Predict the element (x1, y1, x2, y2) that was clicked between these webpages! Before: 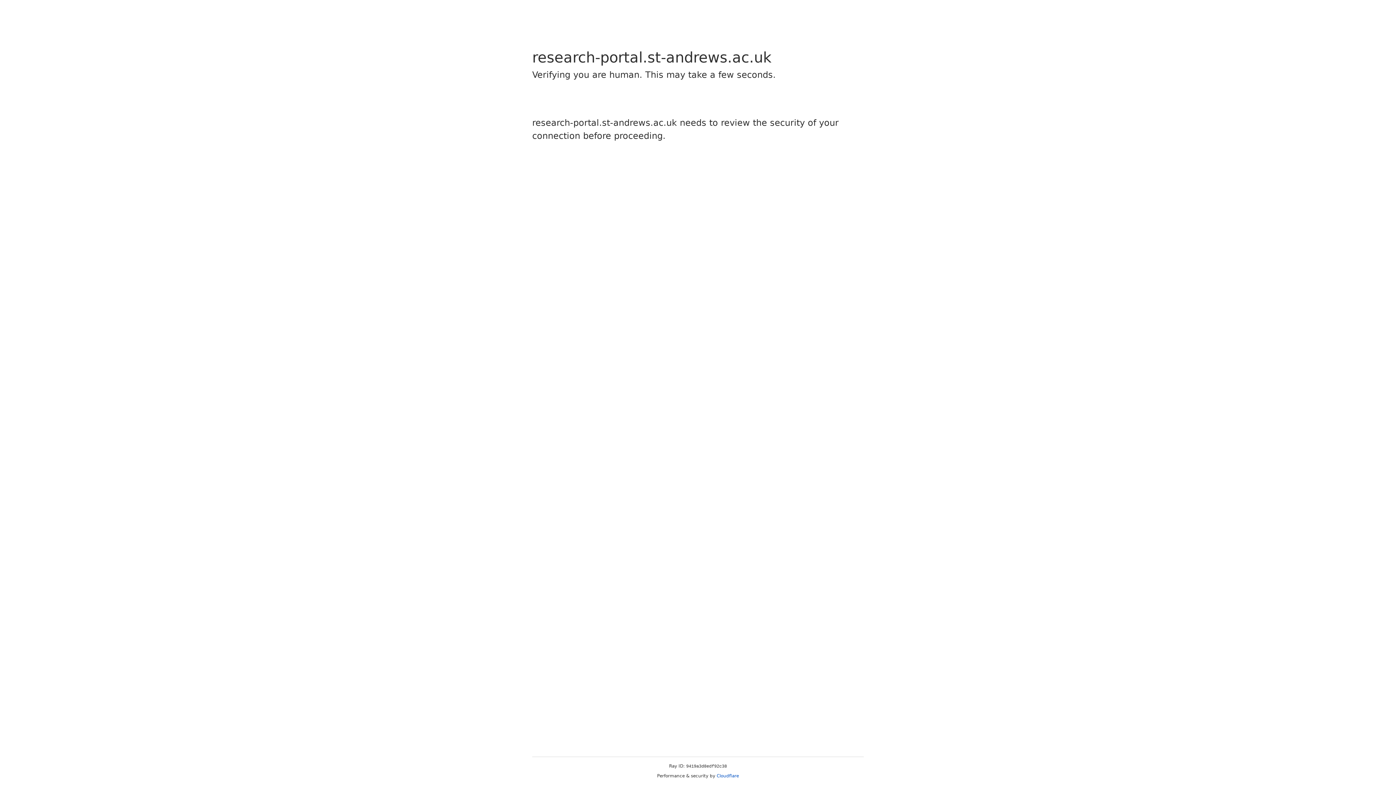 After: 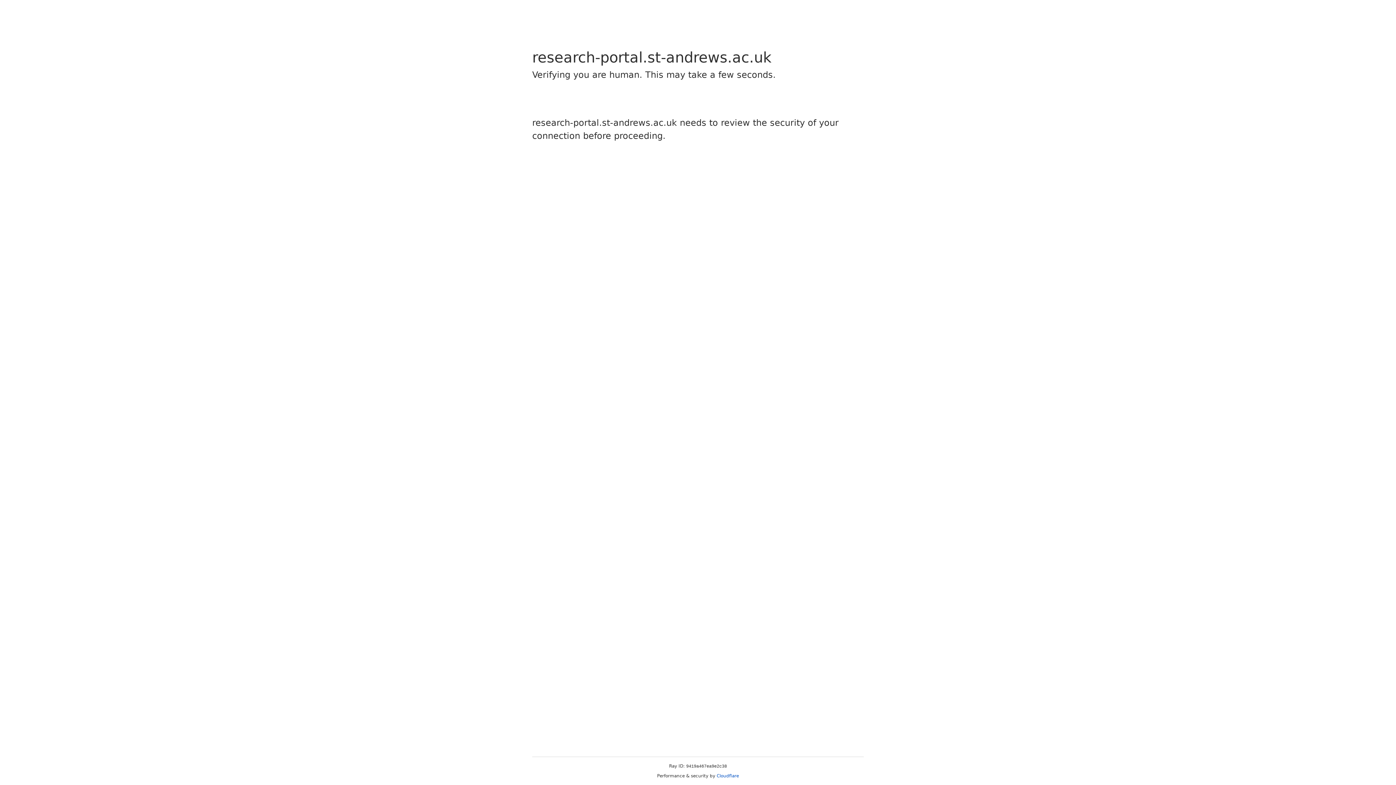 Action: bbox: (716, 773, 739, 778) label: Cloudflare